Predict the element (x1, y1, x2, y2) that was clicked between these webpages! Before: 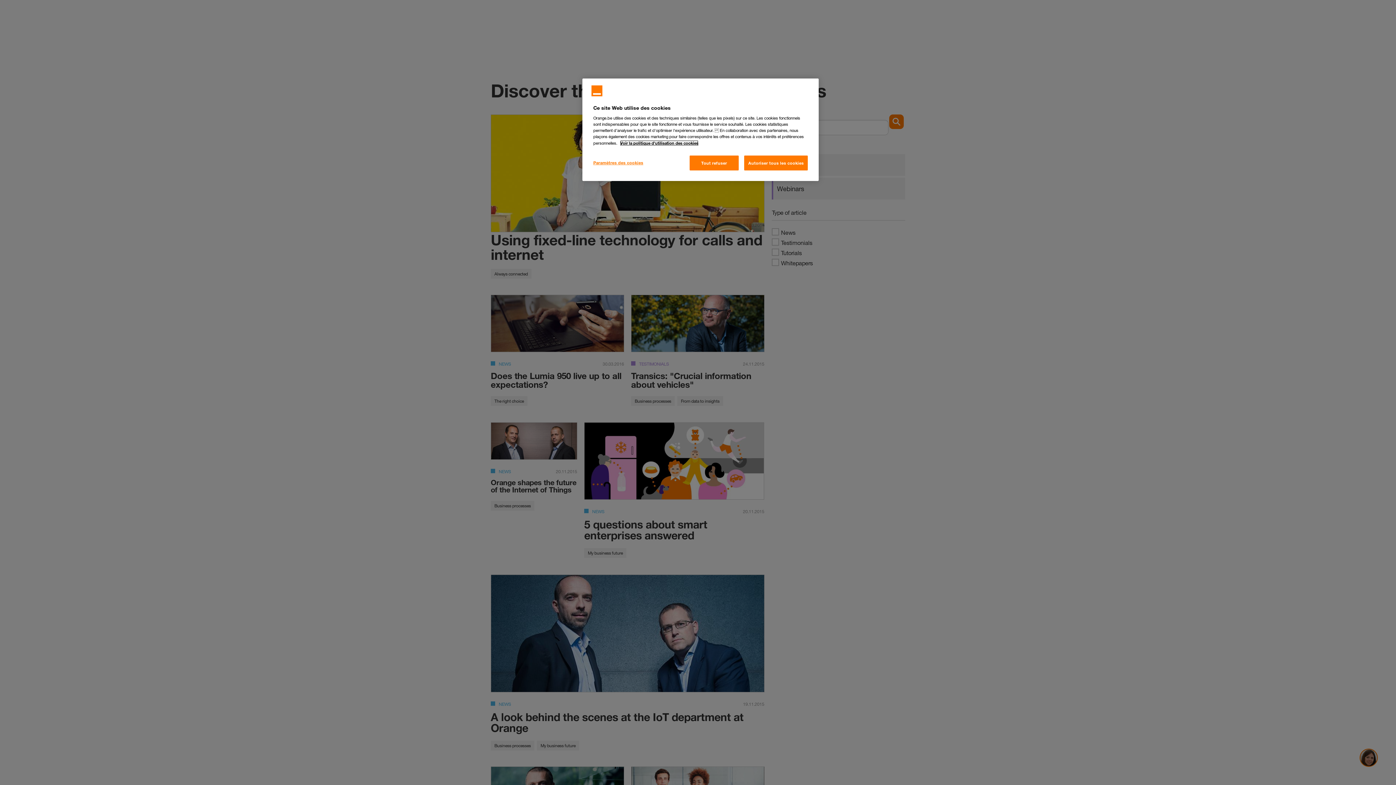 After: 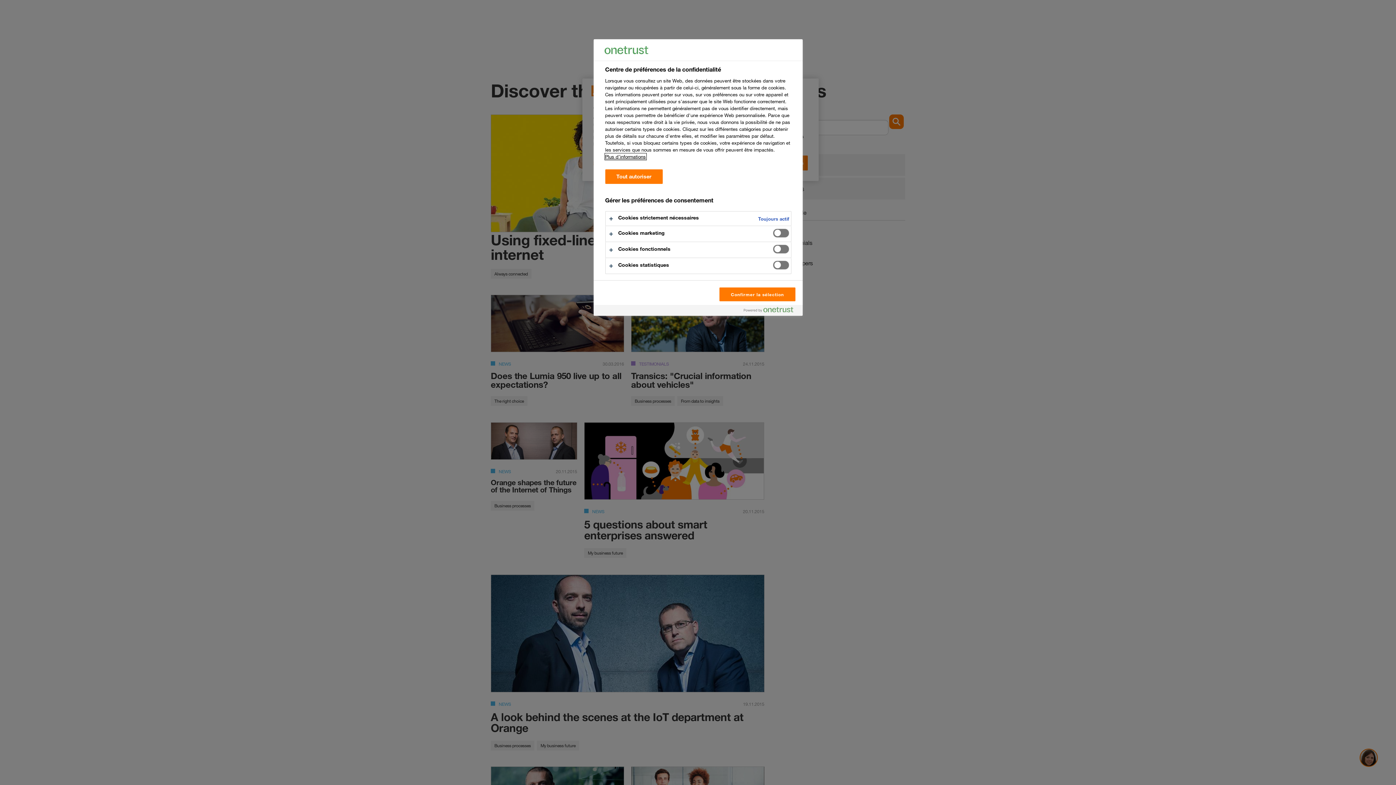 Action: bbox: (593, 155, 643, 169) label: Paramètres des cookies